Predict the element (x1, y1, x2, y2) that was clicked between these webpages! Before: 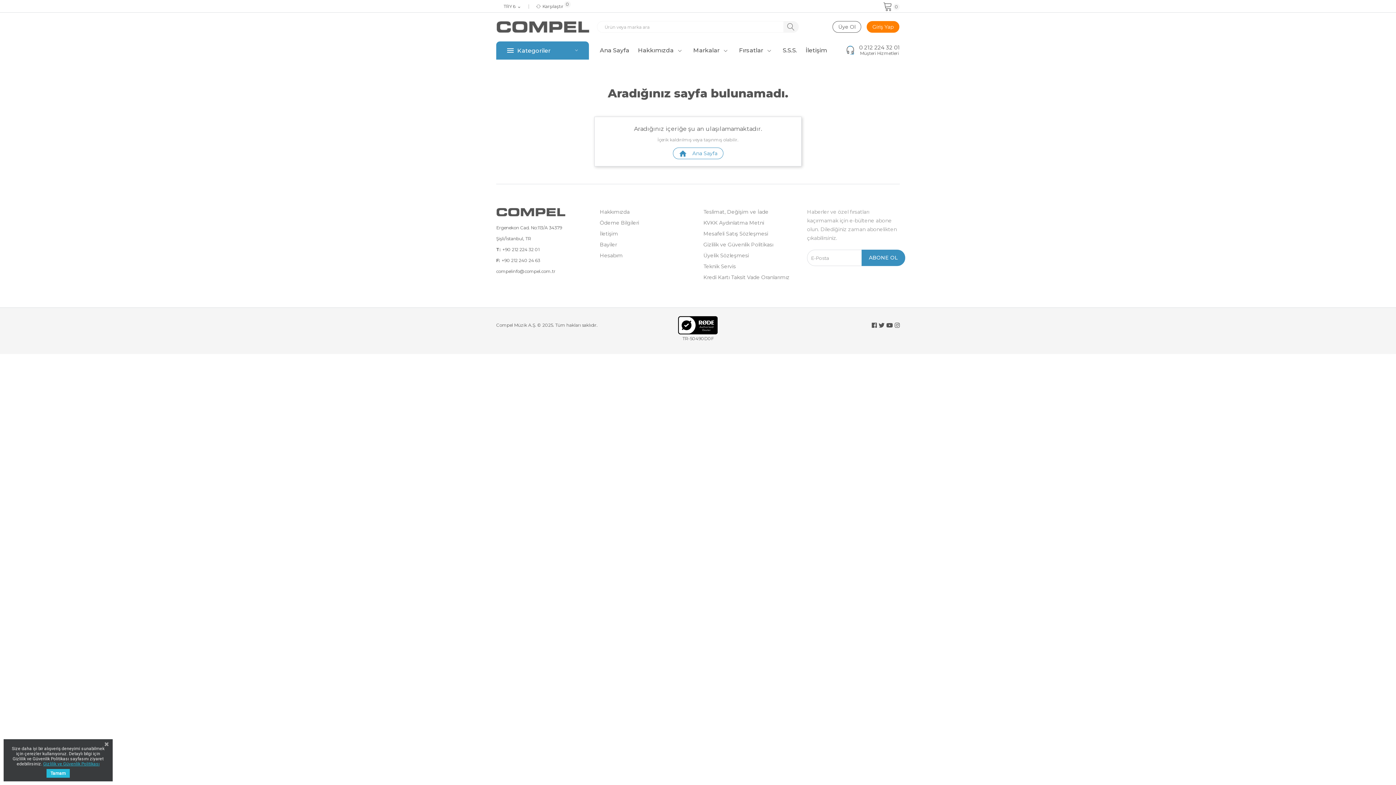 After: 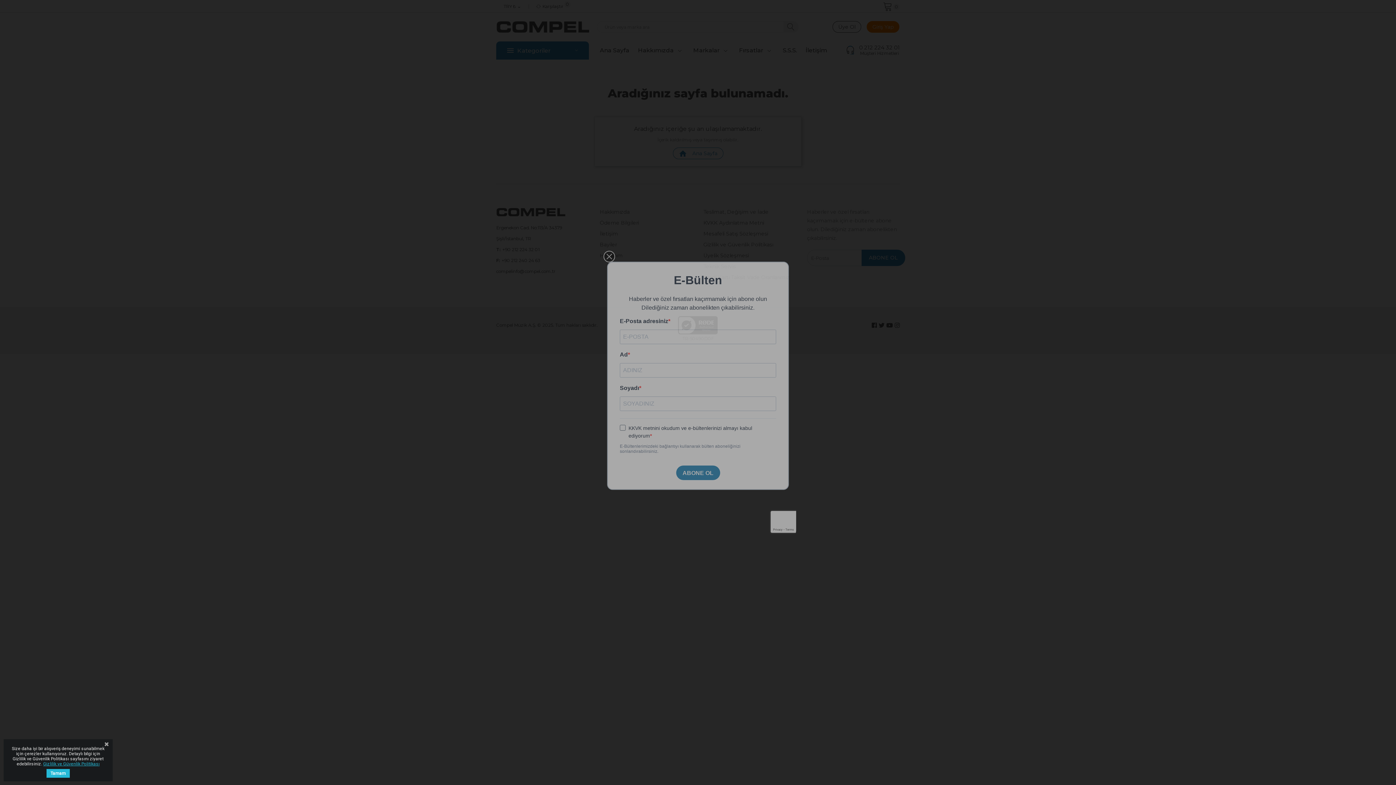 Action: label: Instagram bbox: (894, 322, 899, 328)